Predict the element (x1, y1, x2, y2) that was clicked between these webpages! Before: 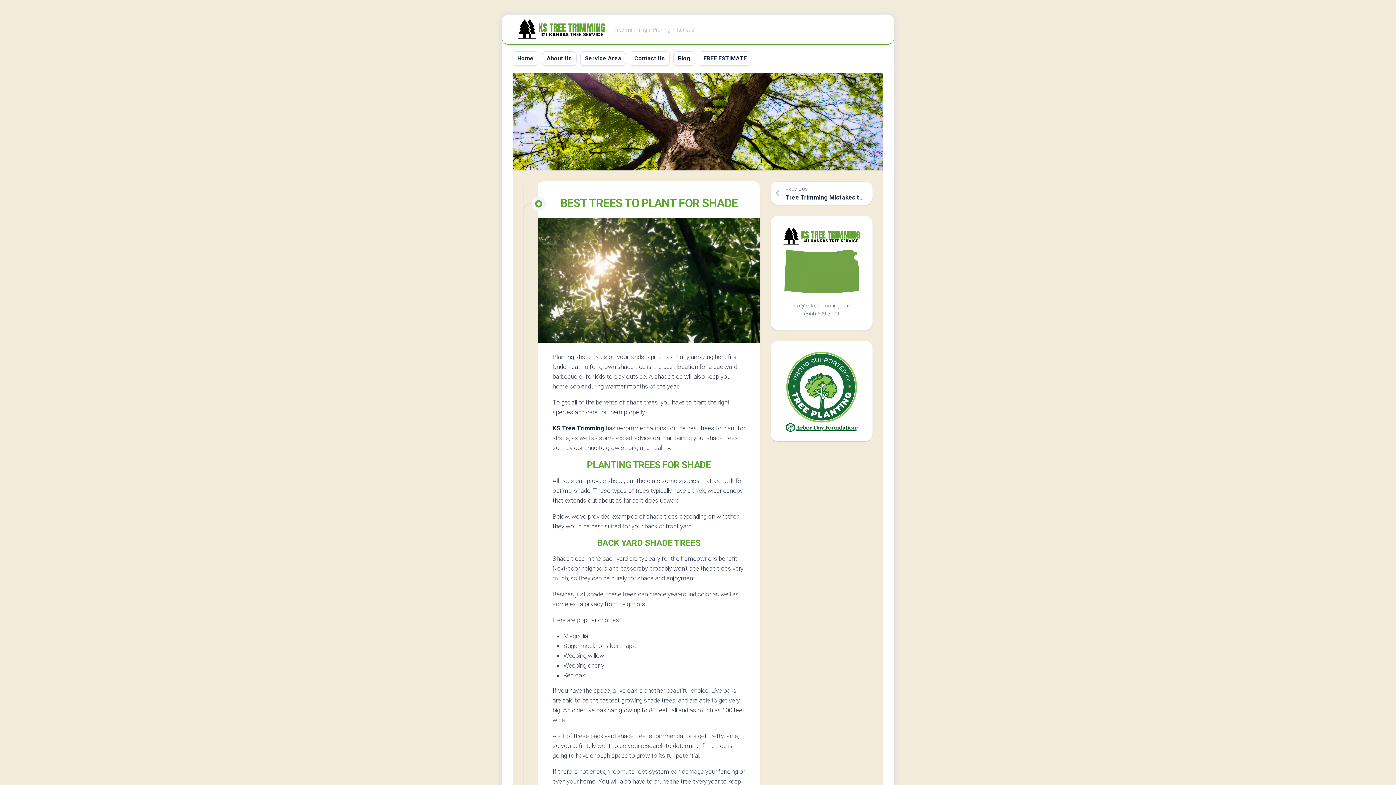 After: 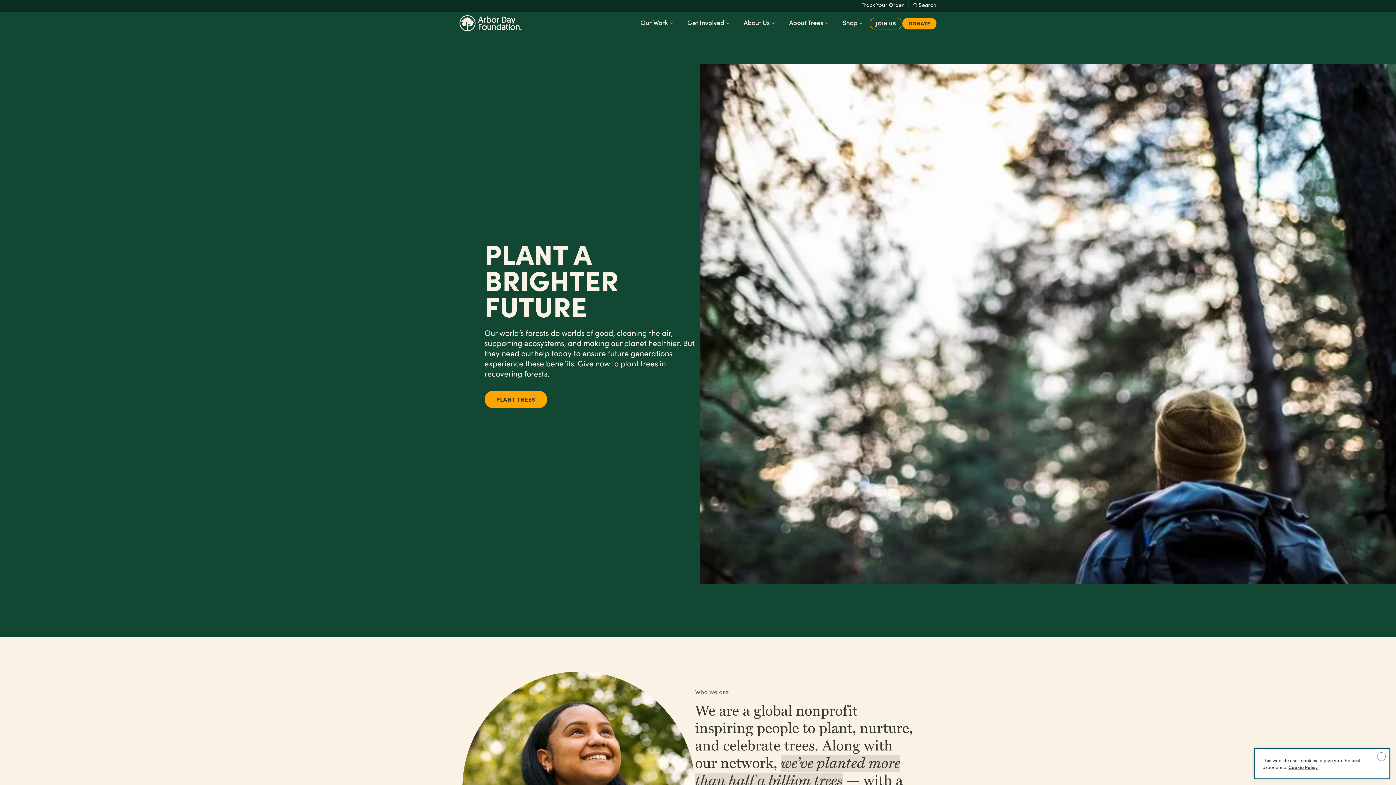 Action: bbox: (781, 427, 861, 433)